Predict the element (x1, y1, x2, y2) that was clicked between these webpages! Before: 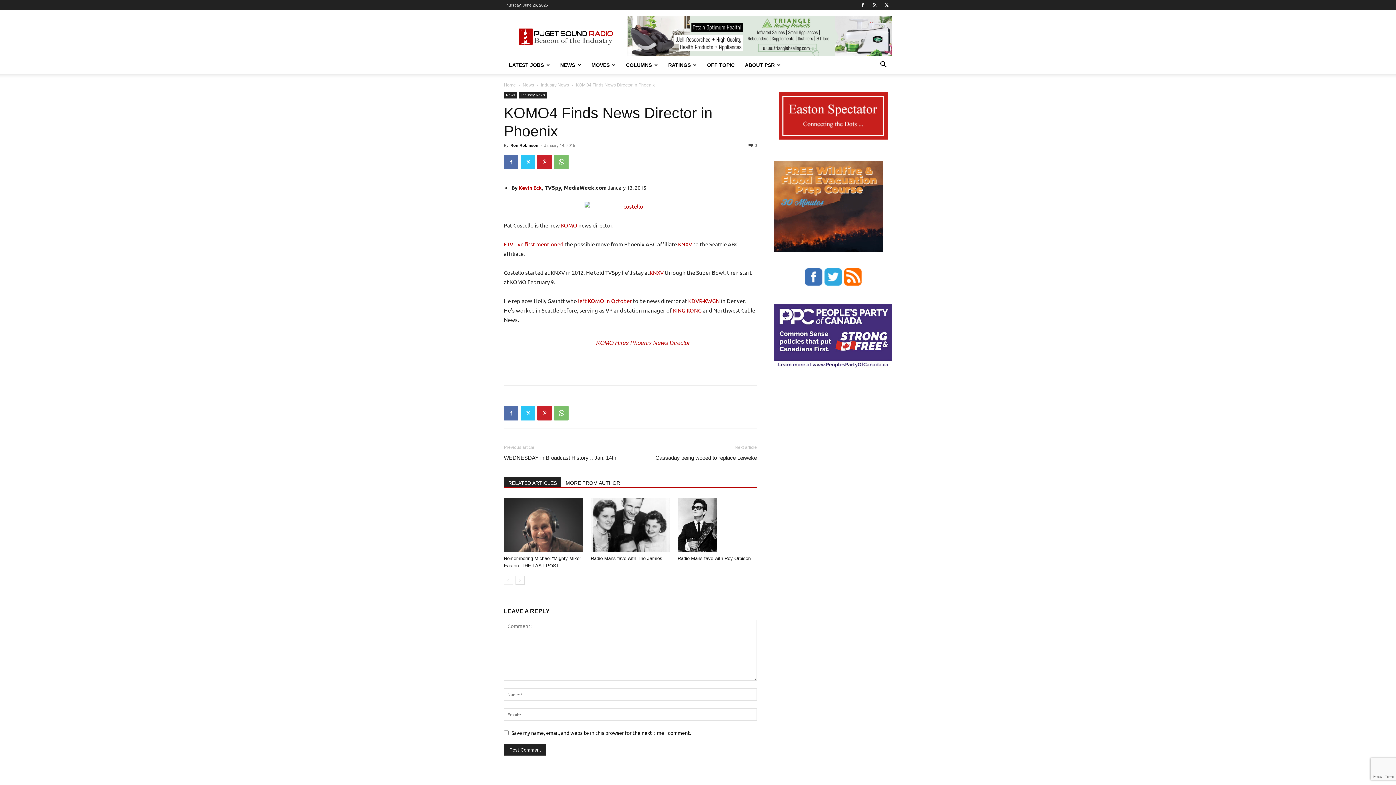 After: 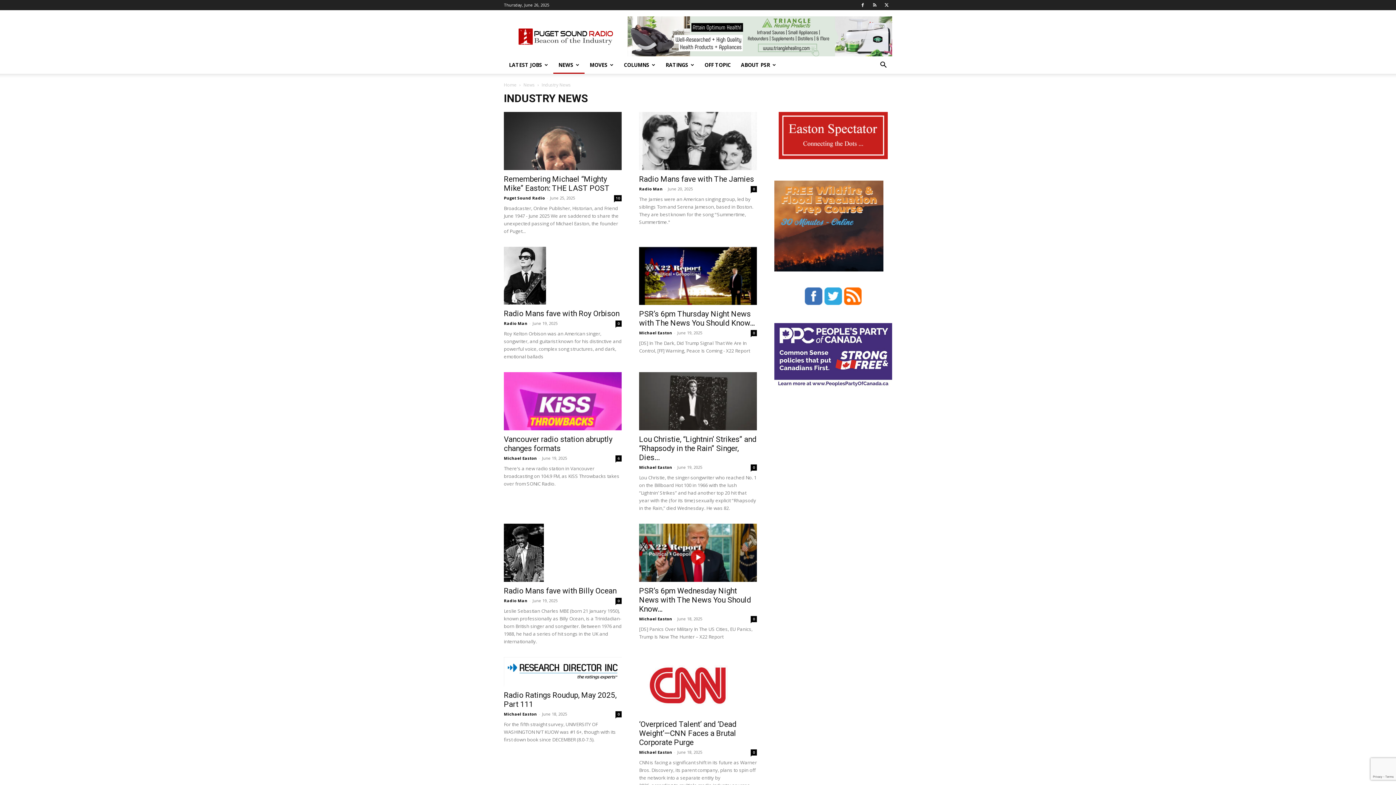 Action: label: Industry News bbox: (519, 92, 547, 98)